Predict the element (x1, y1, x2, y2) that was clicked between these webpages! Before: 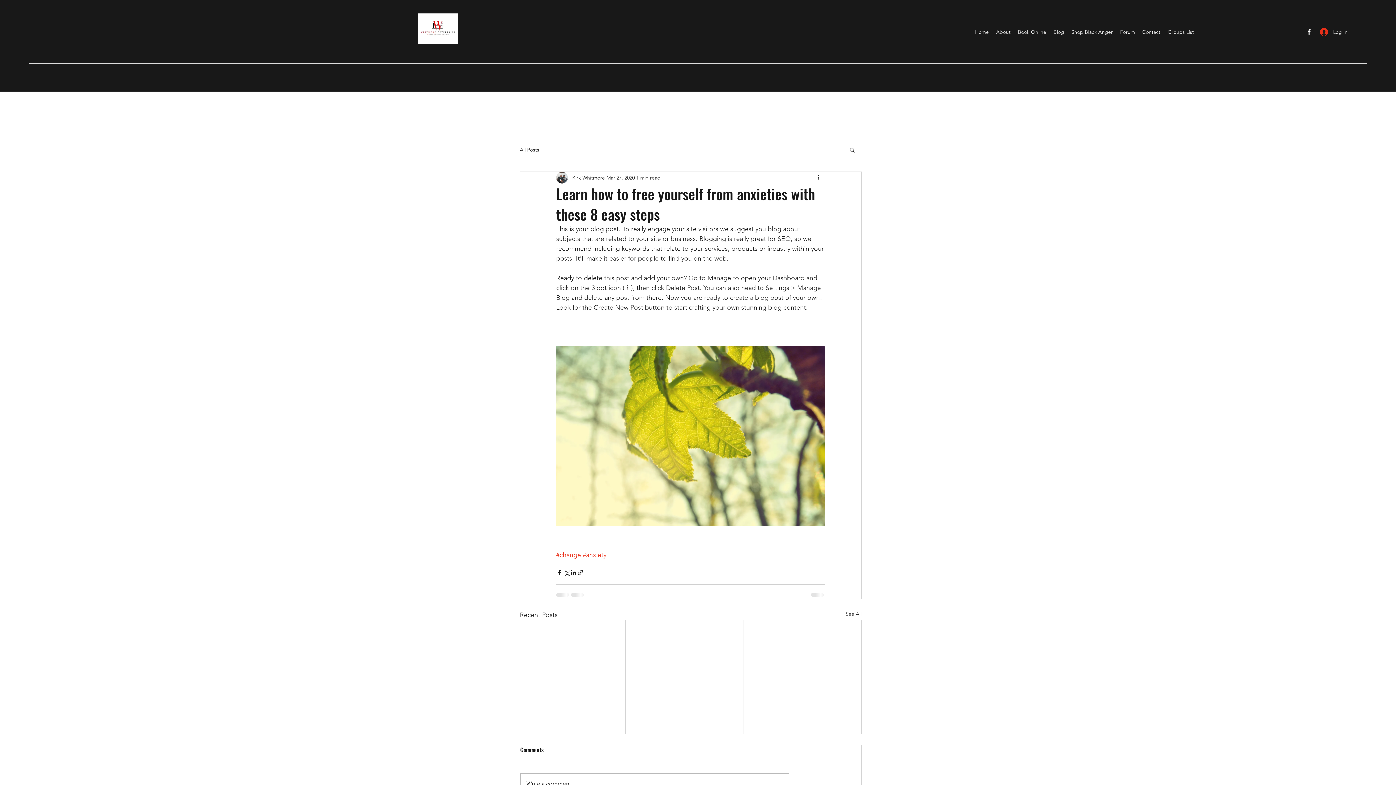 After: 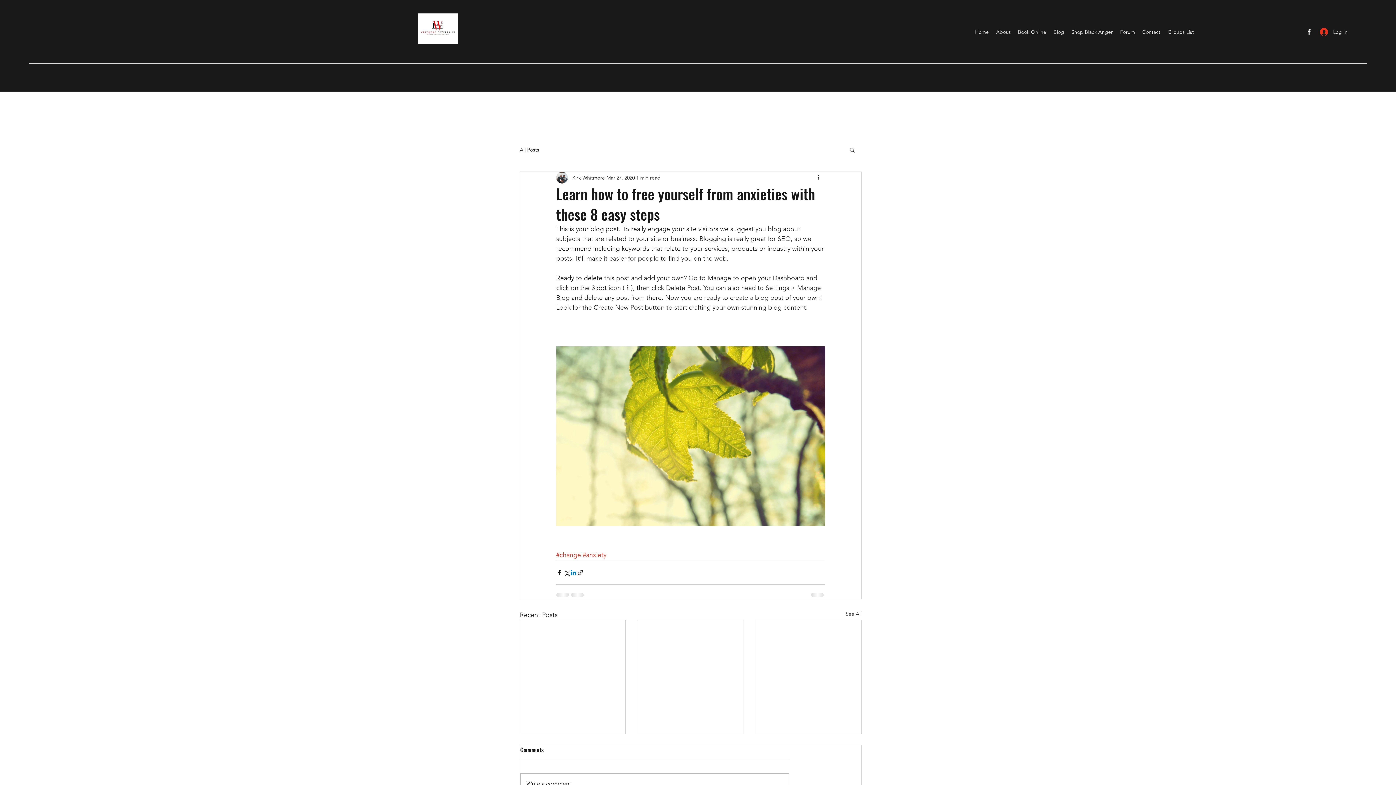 Action: bbox: (570, 569, 577, 576) label: Share via LinkedIn